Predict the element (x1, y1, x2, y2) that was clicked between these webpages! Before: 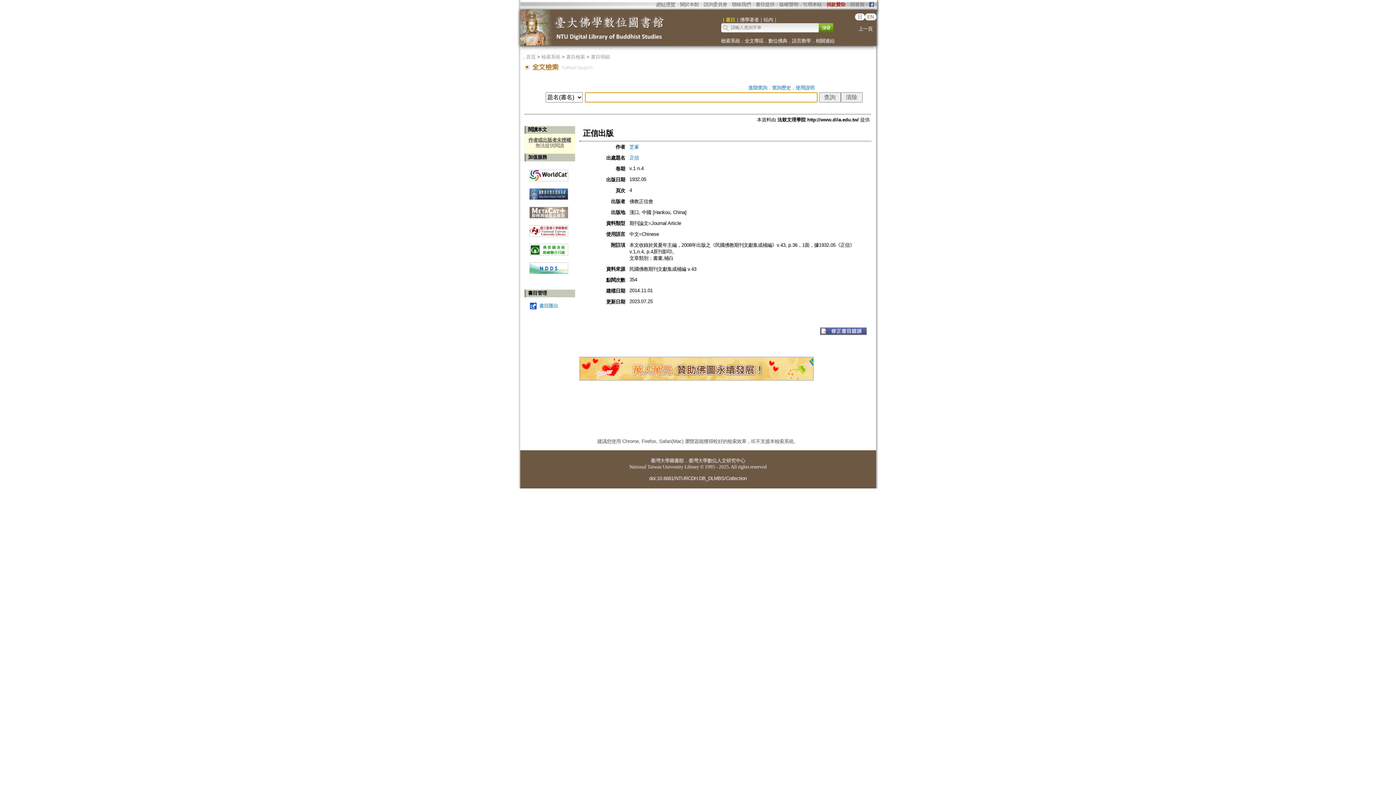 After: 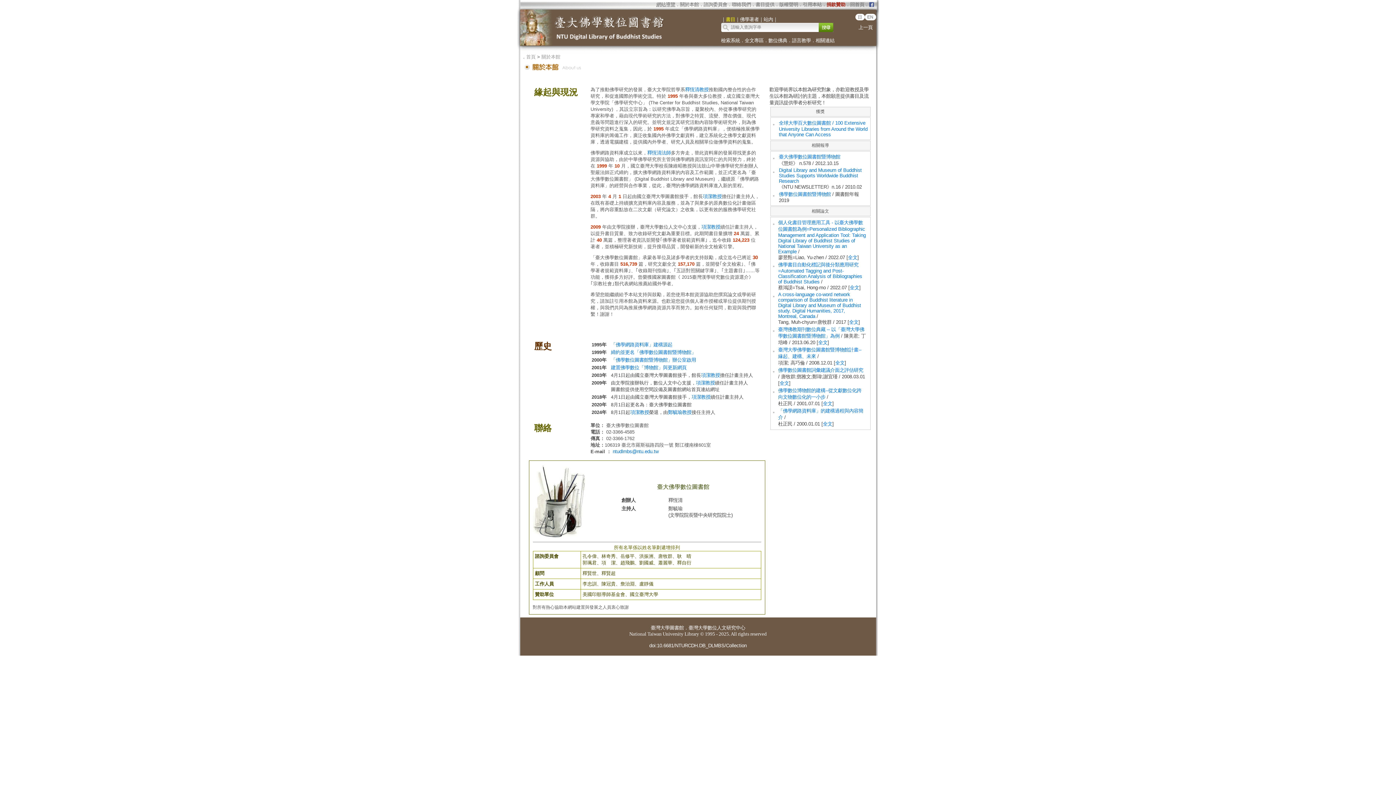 Action: bbox: (680, 1, 699, 7) label: 關於本館